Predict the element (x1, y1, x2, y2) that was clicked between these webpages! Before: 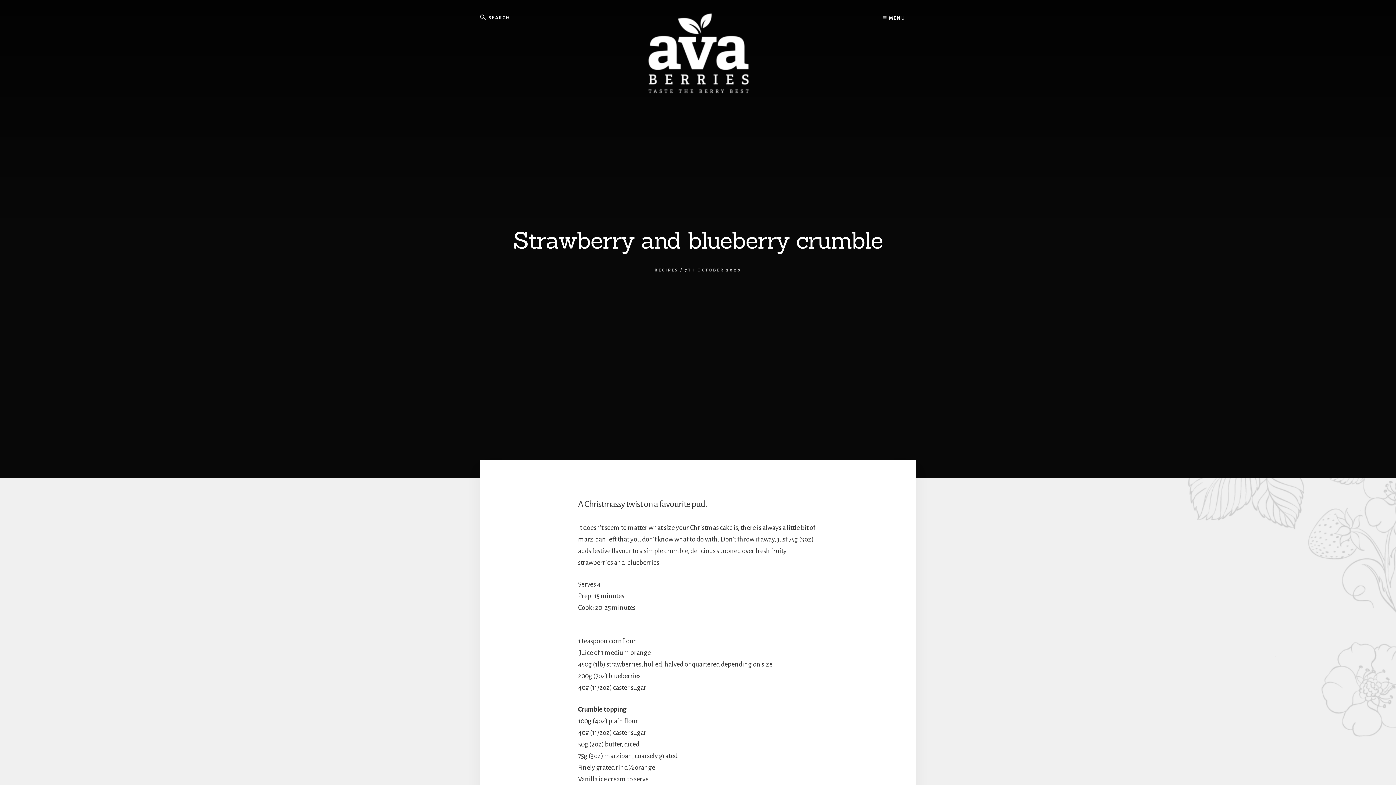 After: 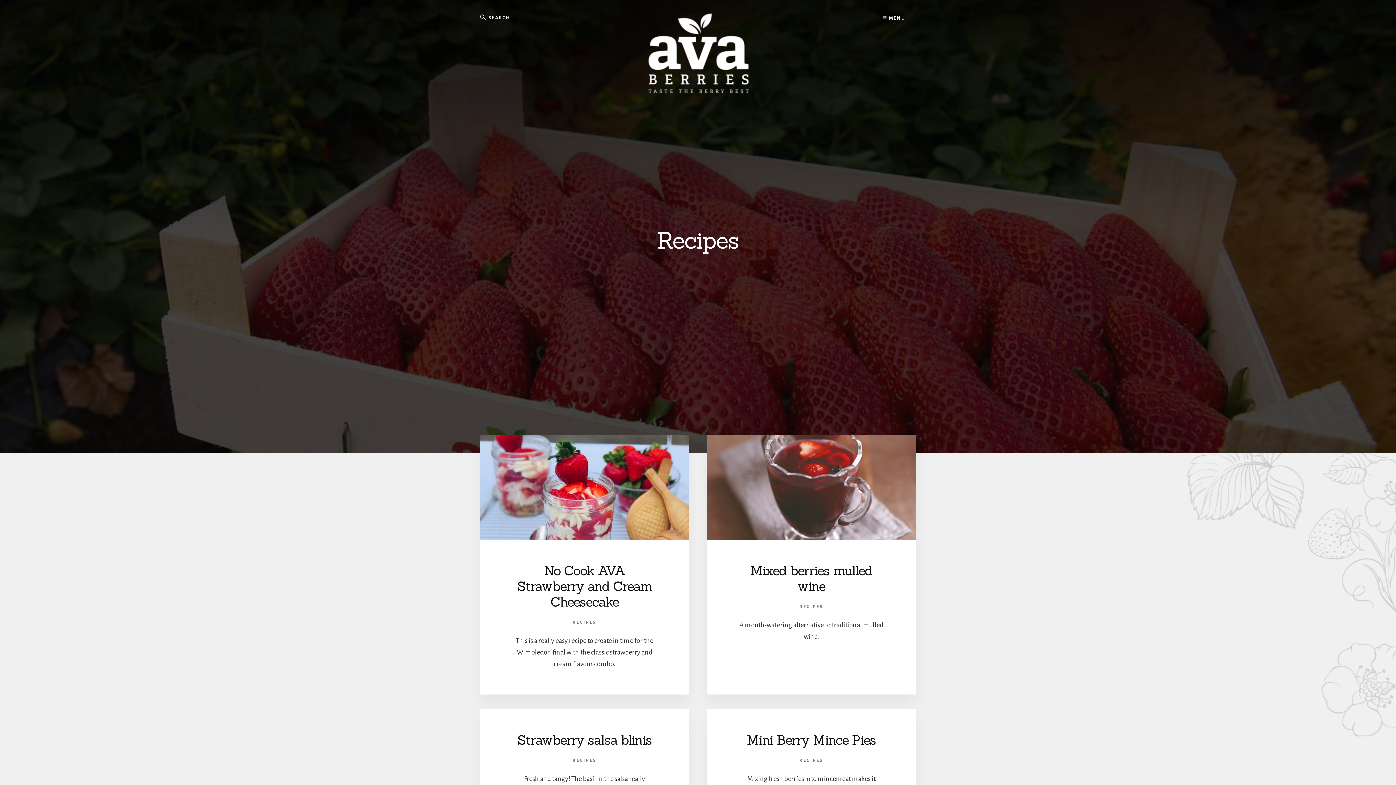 Action: label: RECIPES bbox: (654, 268, 678, 272)